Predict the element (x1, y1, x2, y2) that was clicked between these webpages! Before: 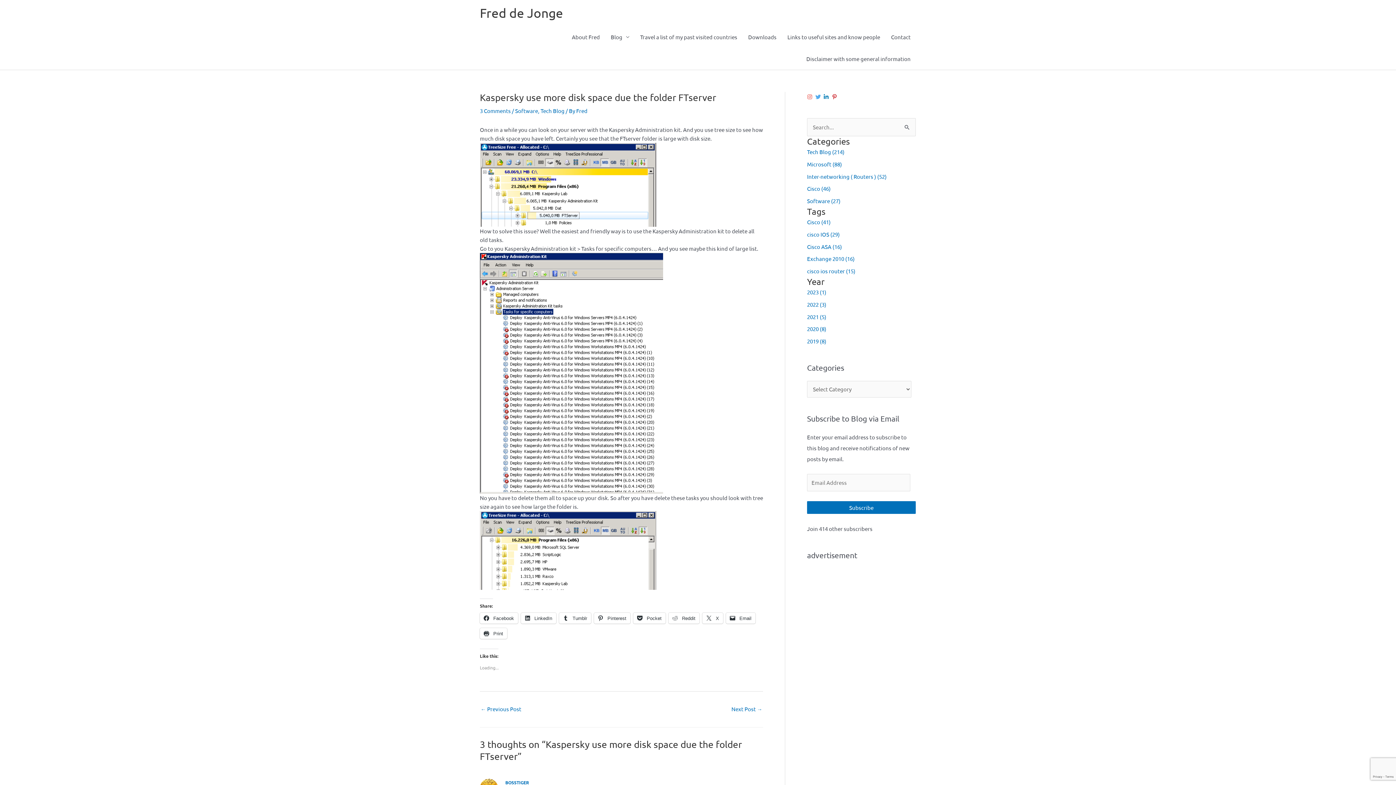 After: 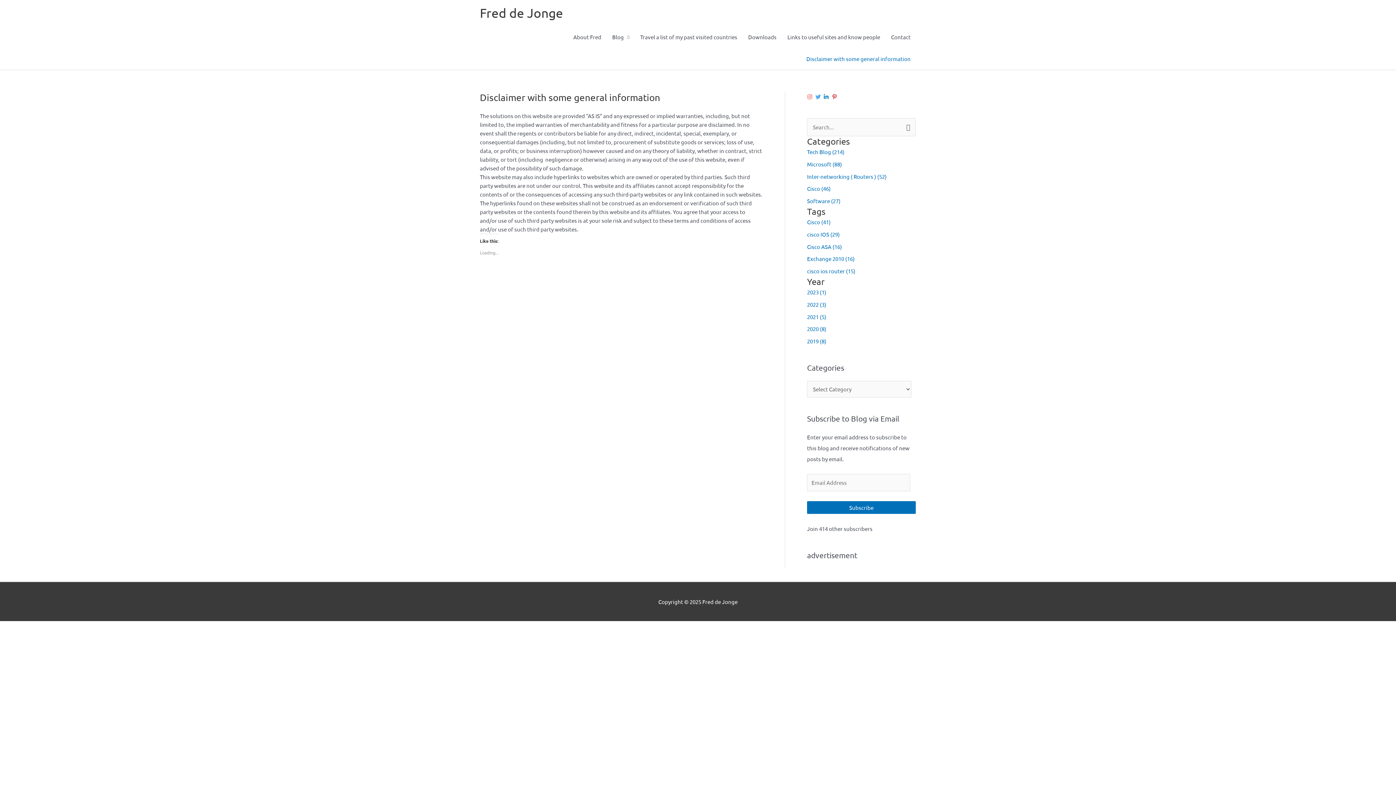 Action: label: Disclaimer with some general information bbox: (801, 48, 916, 69)